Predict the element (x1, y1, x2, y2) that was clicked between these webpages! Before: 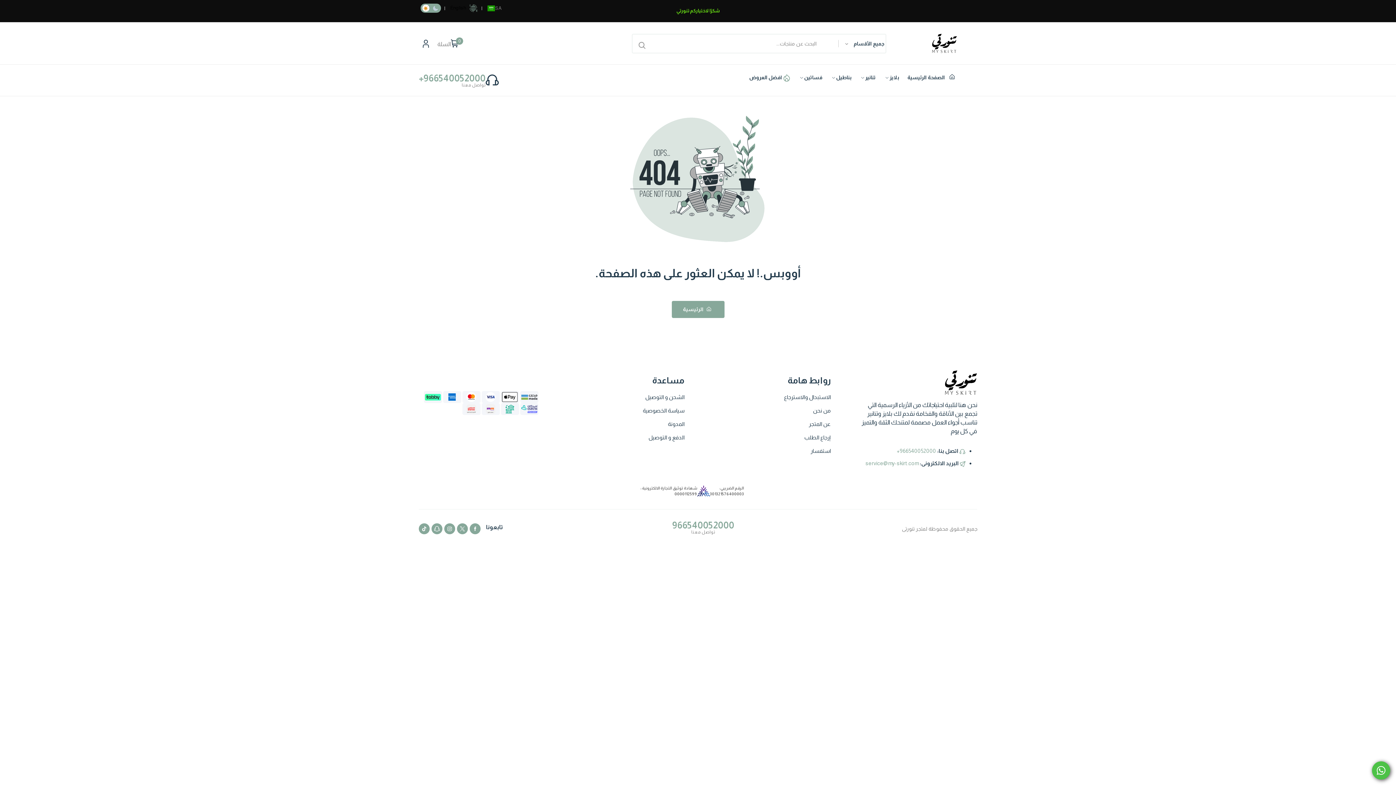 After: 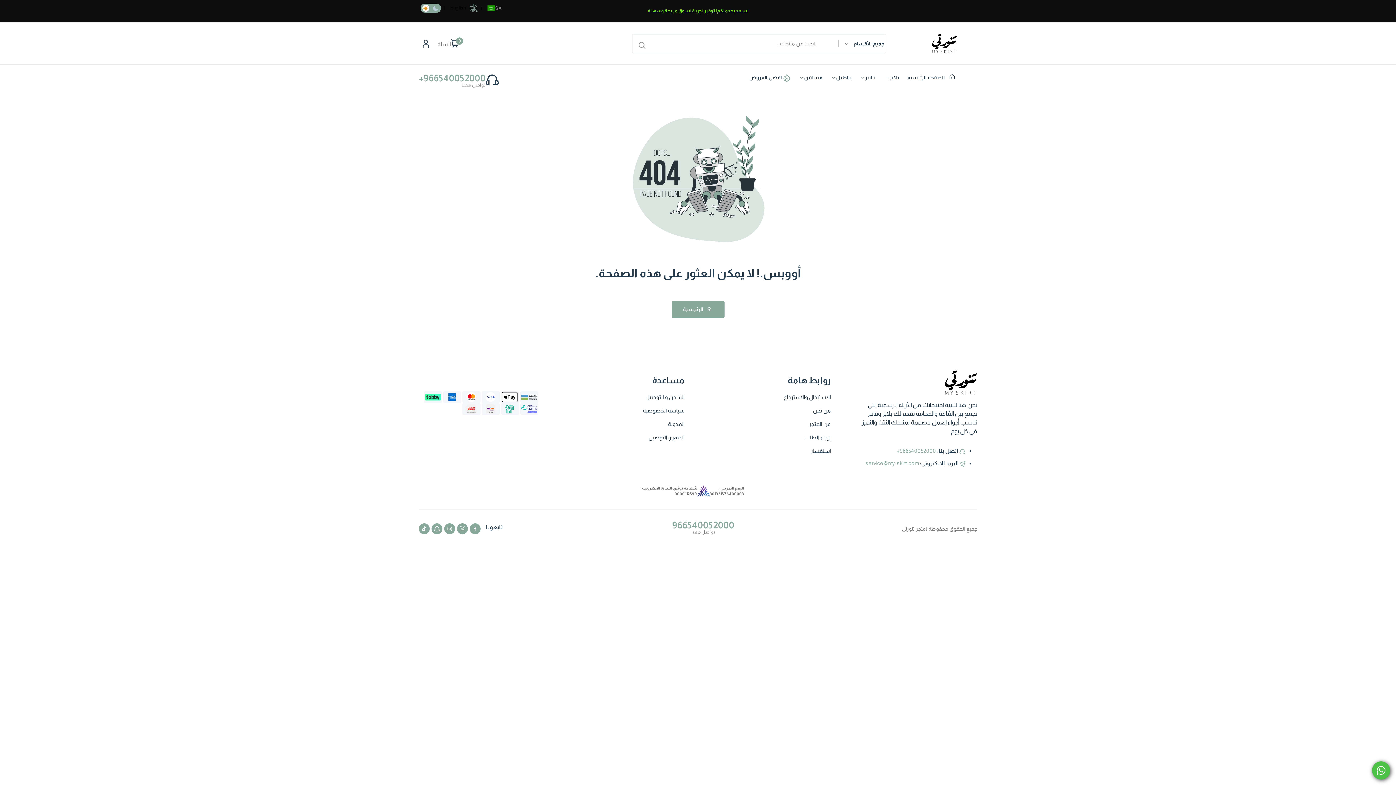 Action: bbox: (565, 393, 684, 401) label: الشحن و التوصيل